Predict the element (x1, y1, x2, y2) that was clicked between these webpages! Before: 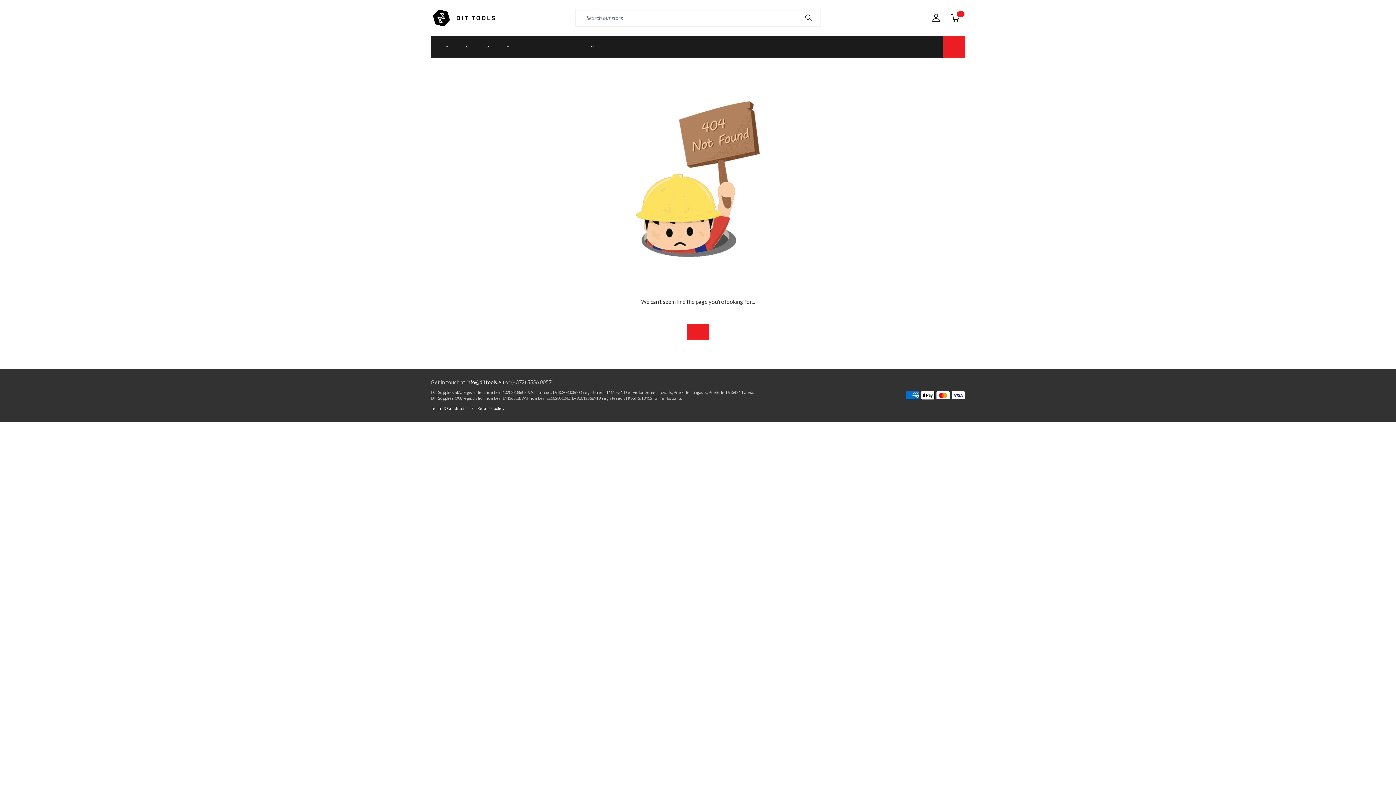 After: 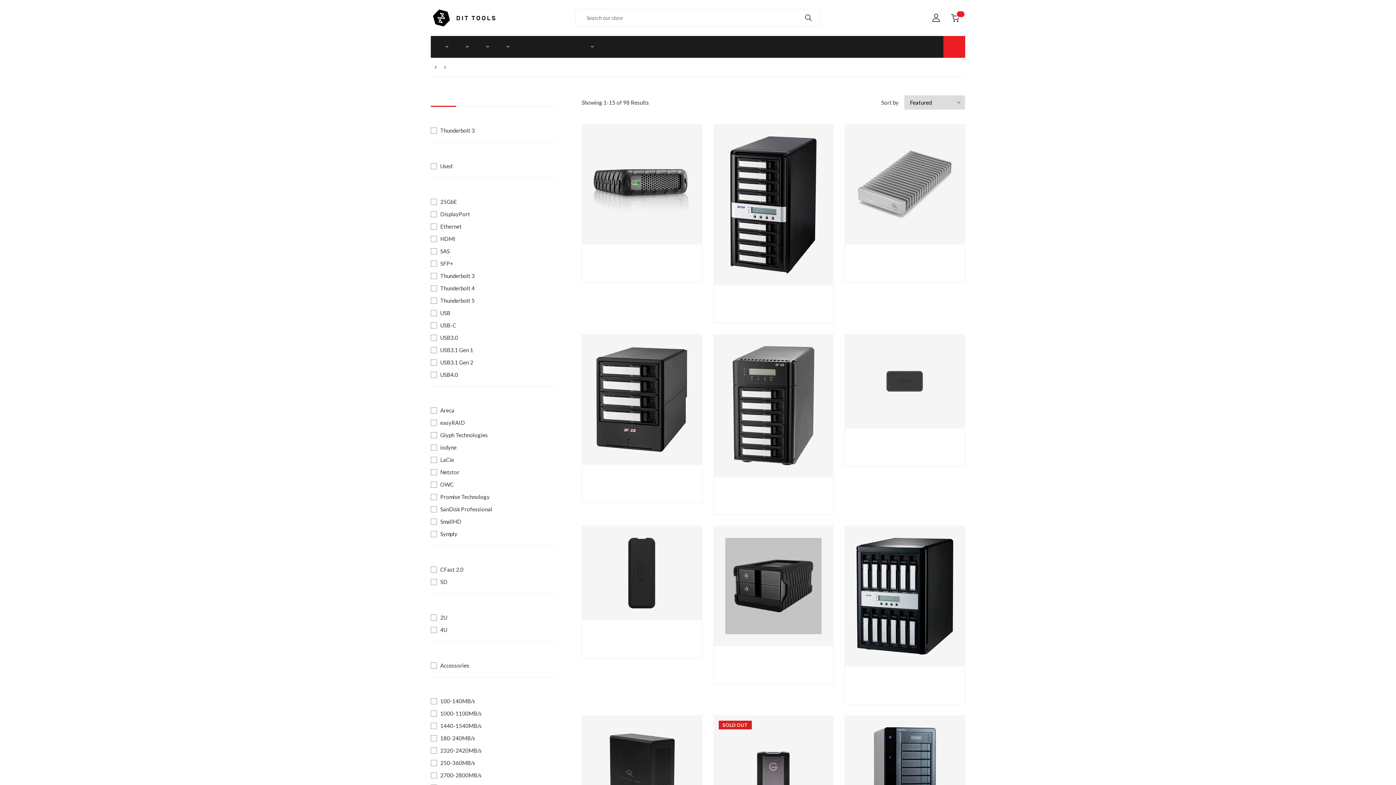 Action: bbox: (464, 39, 469, 54) label: STORAGE